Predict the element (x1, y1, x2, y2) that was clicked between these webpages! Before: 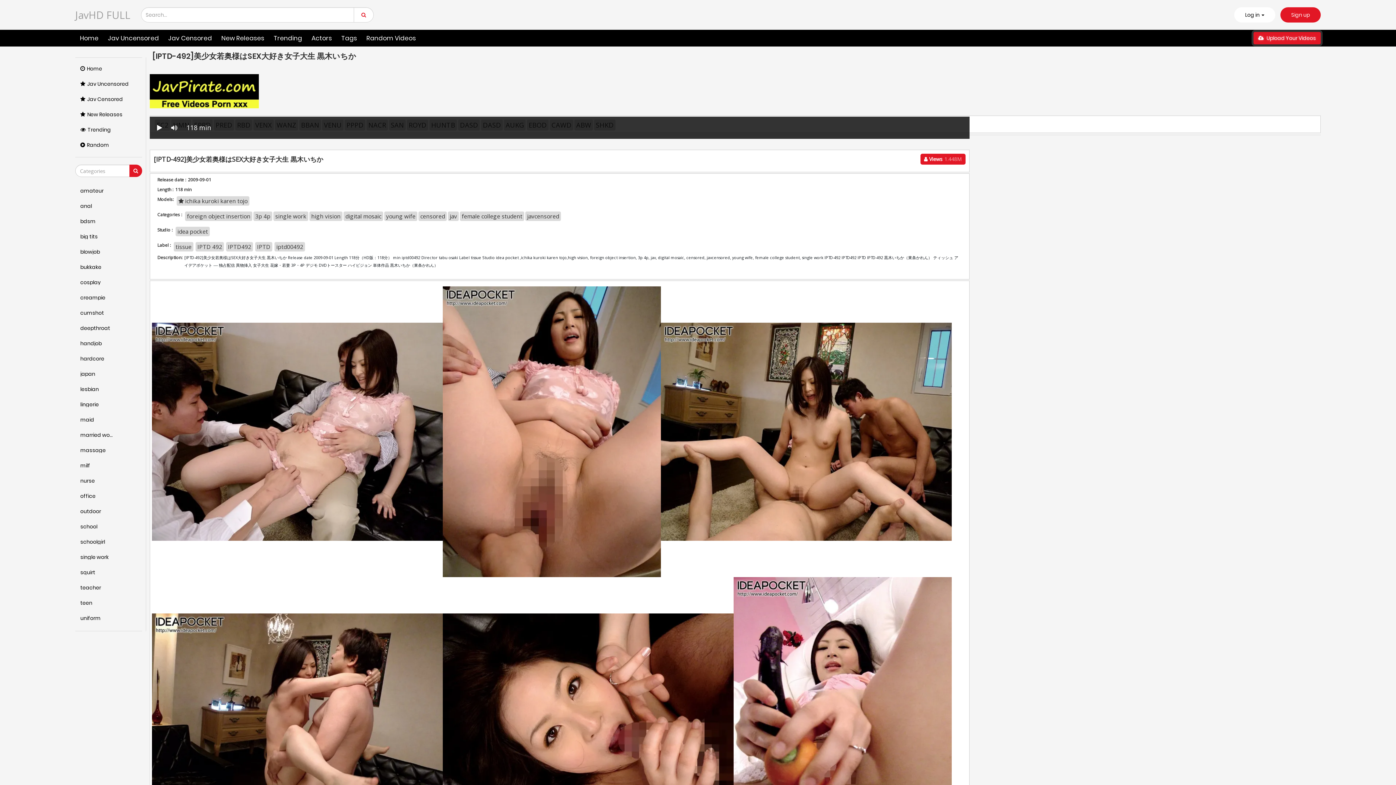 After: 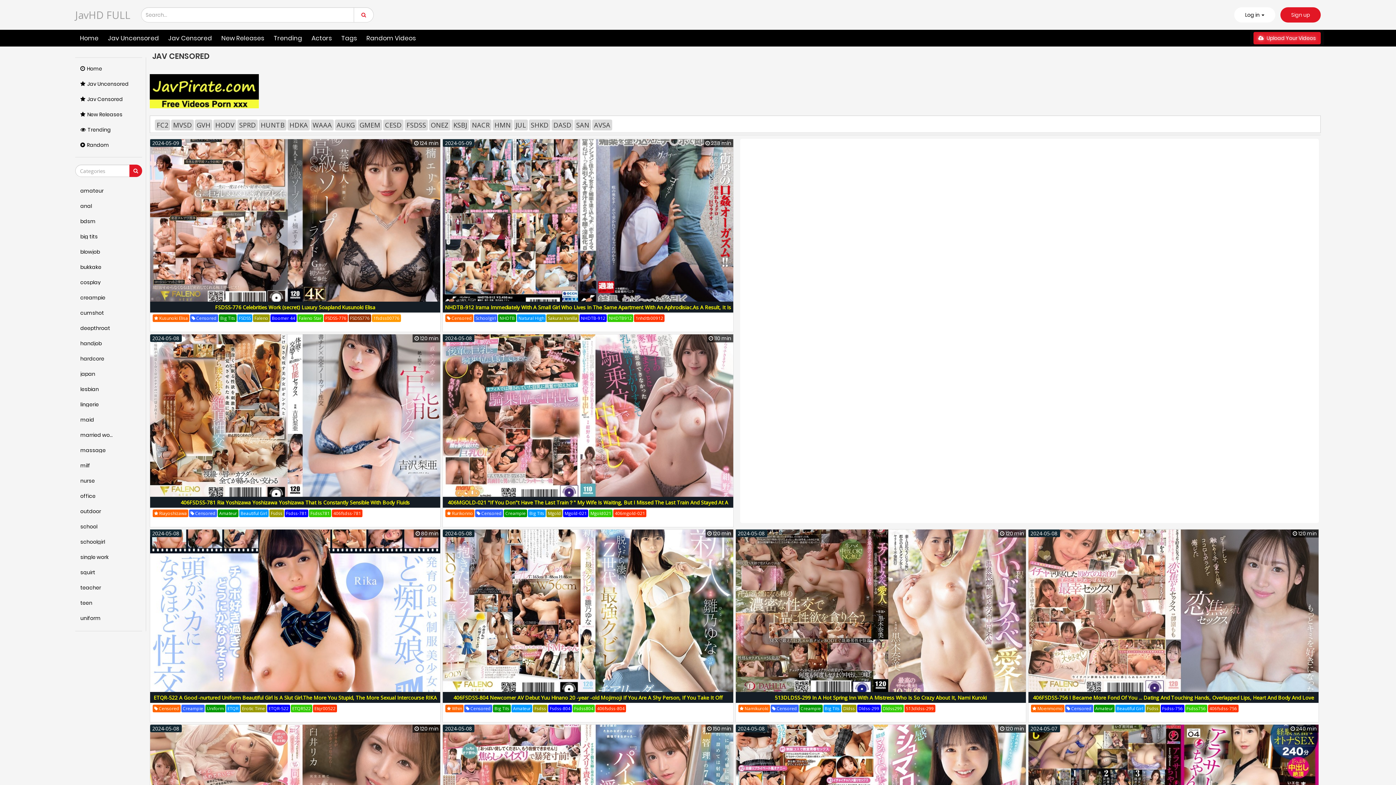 Action: bbox: (75, 92, 142, 107) label: Jav Censored